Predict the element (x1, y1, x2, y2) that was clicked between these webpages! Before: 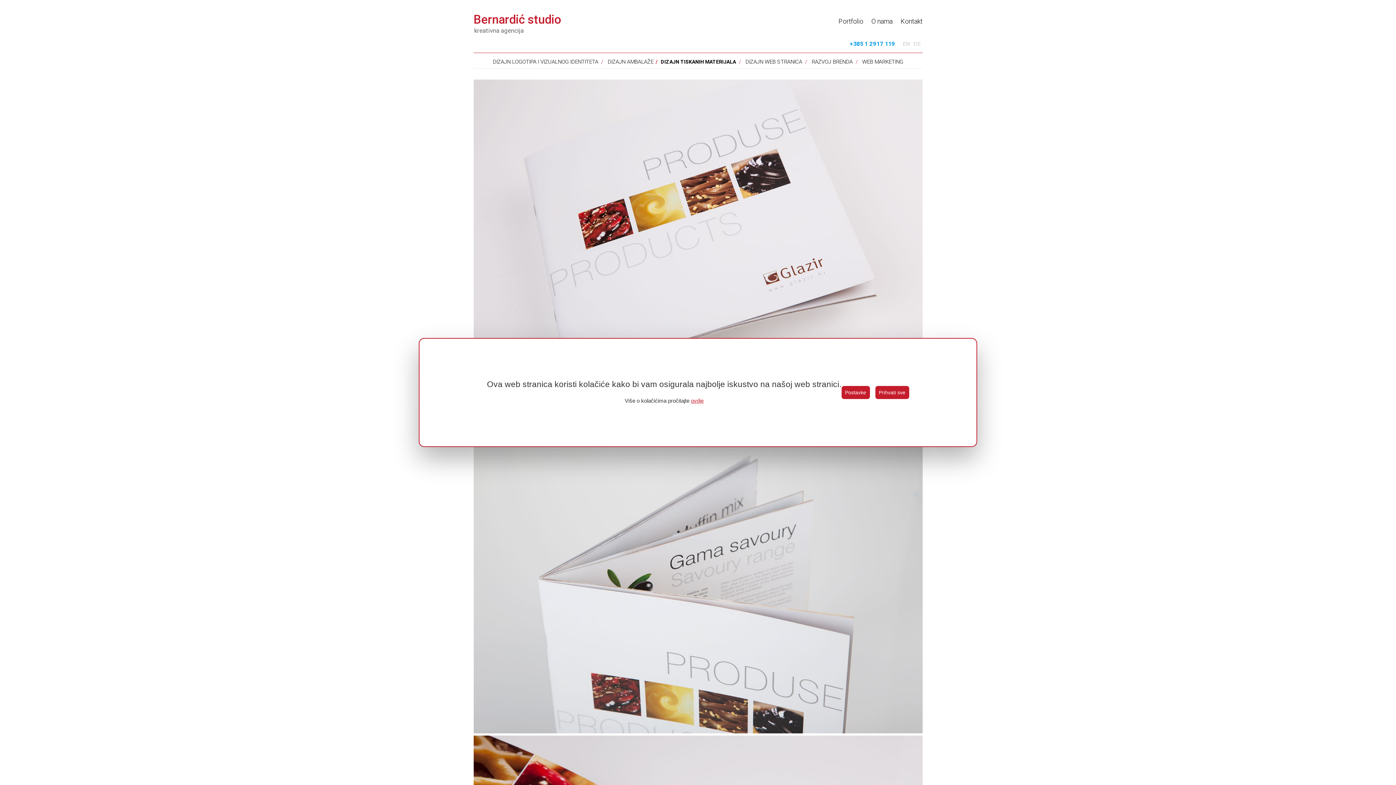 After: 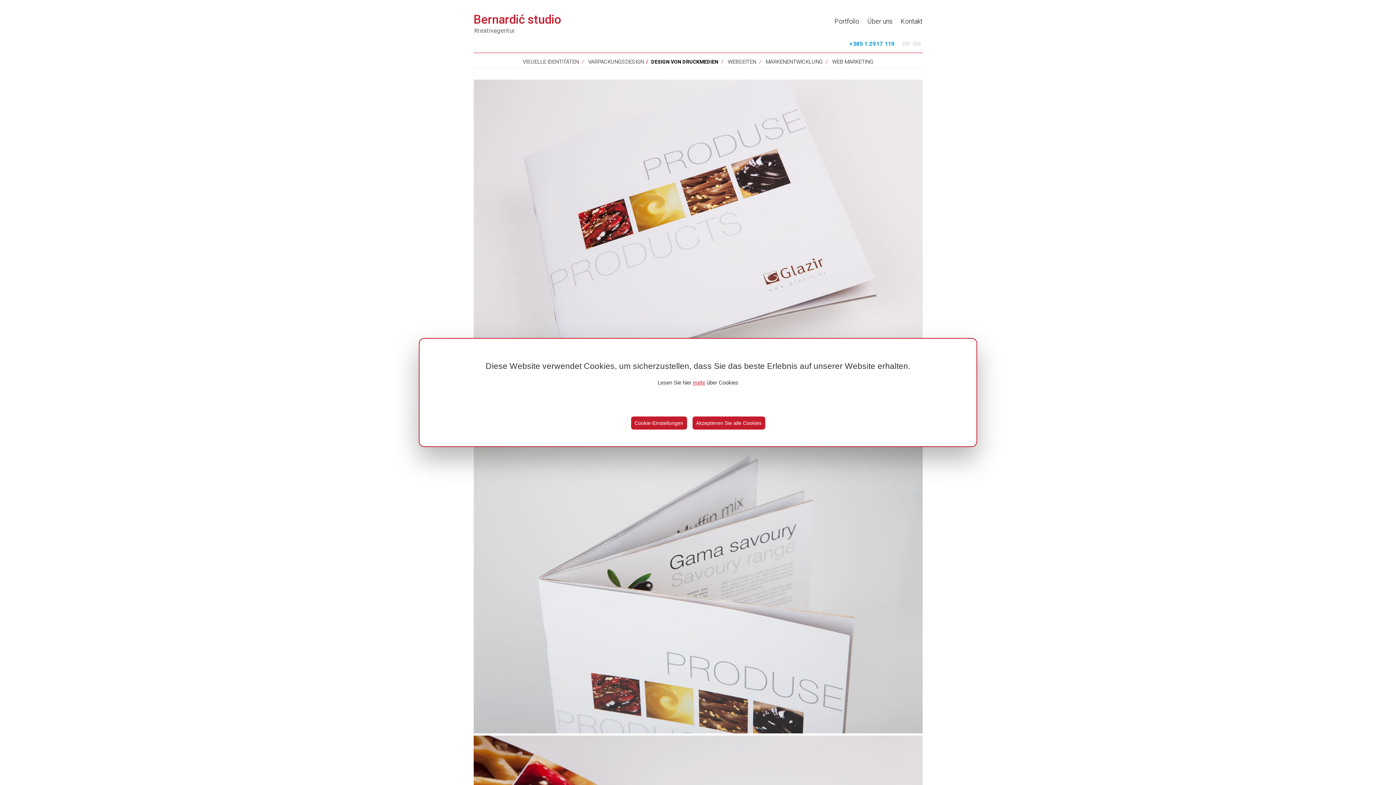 Action: label: DE bbox: (913, 40, 920, 47)